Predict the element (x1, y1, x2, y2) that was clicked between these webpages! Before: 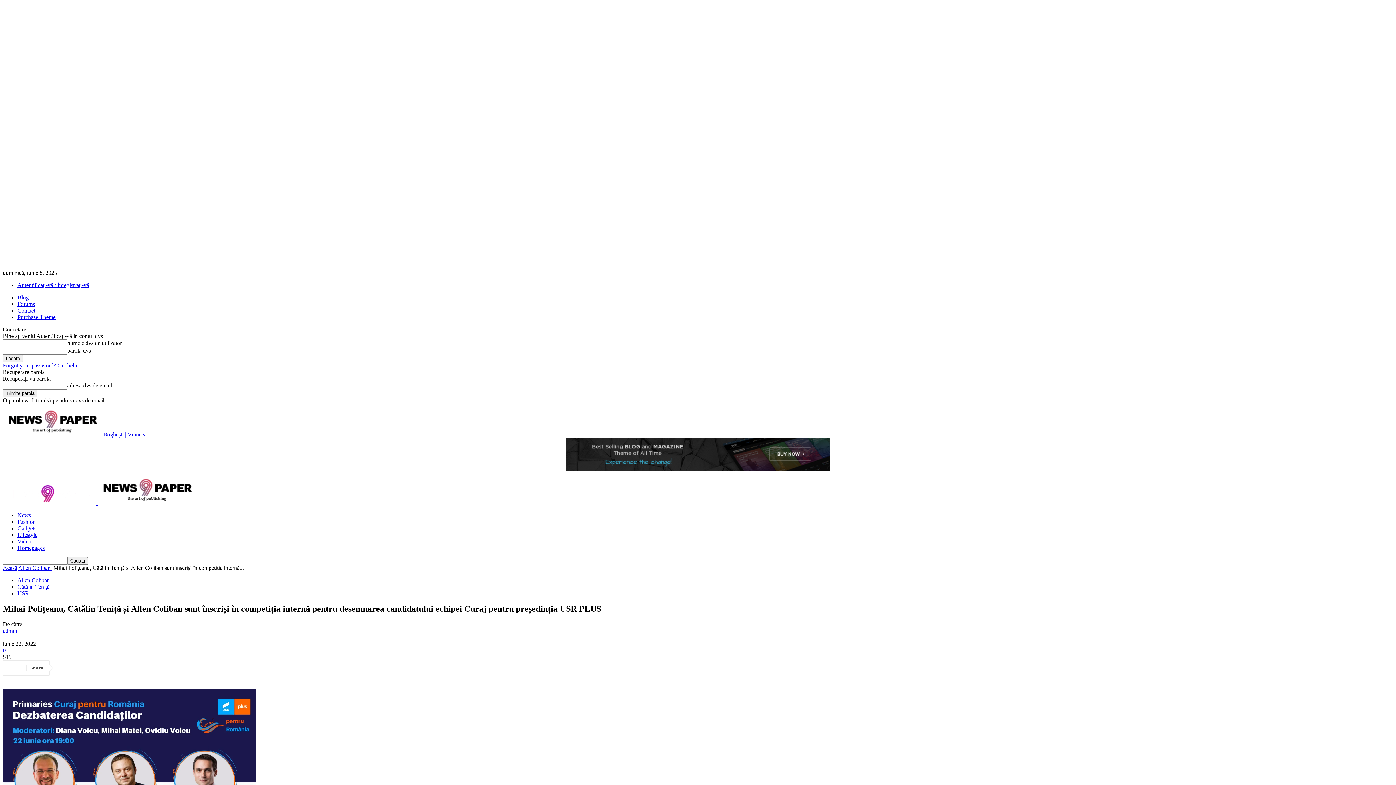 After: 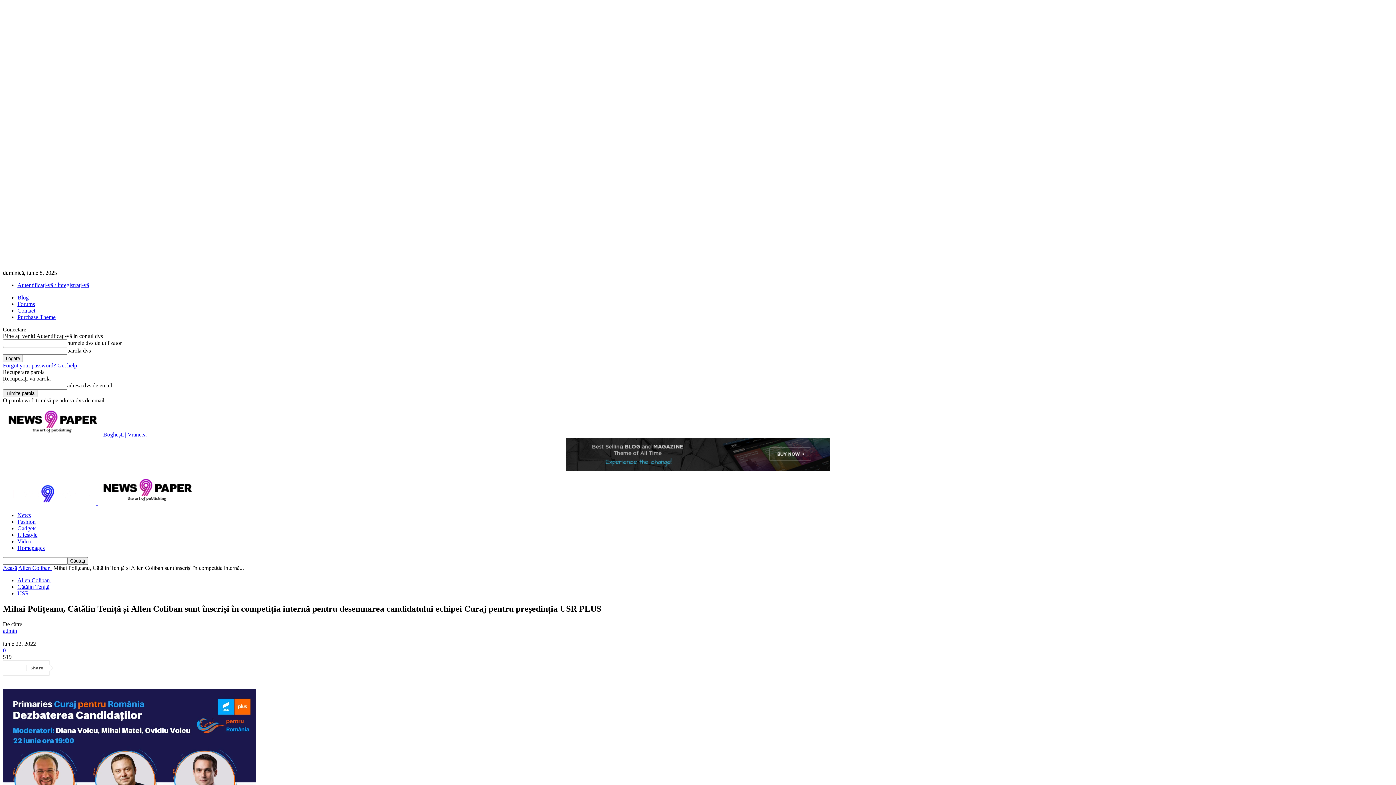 Action: bbox: (57, 661, 81, 675)